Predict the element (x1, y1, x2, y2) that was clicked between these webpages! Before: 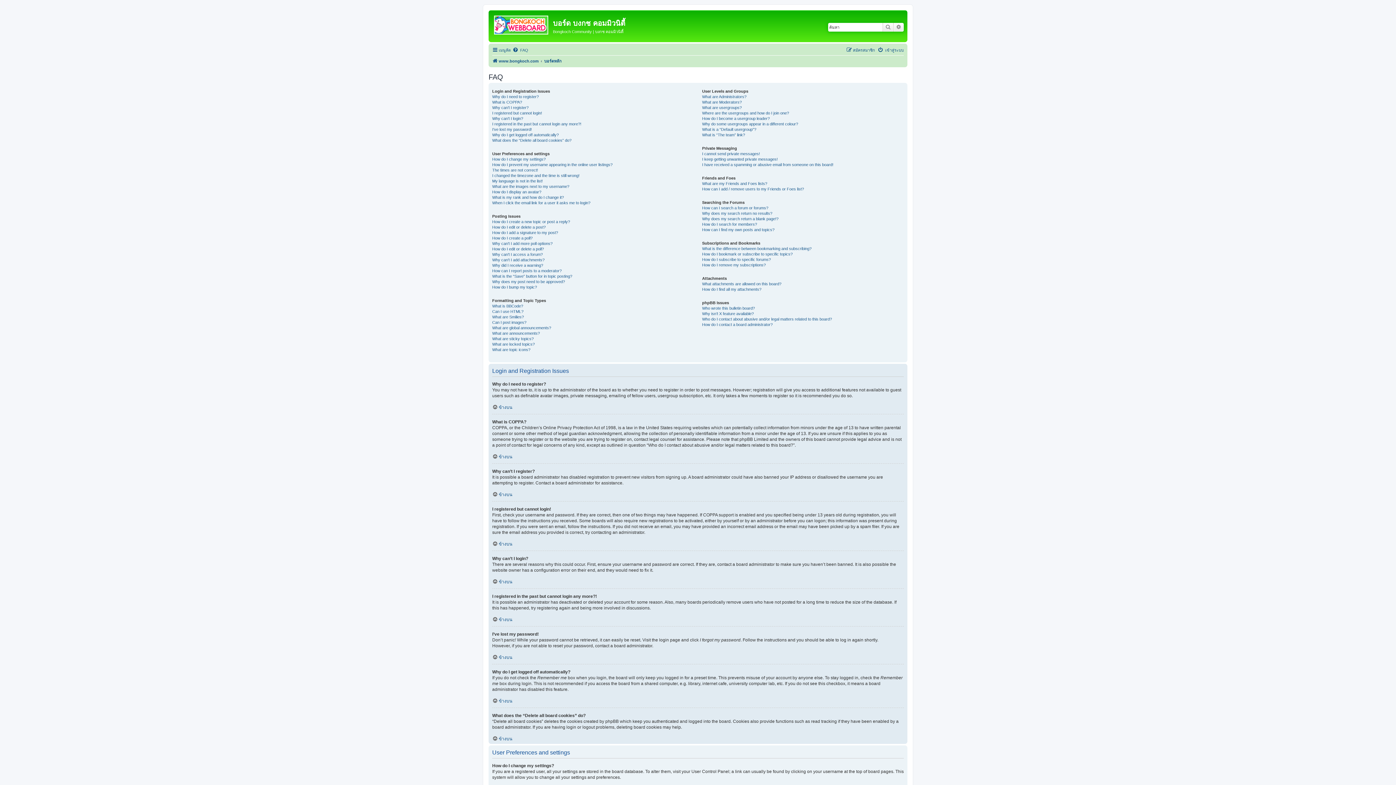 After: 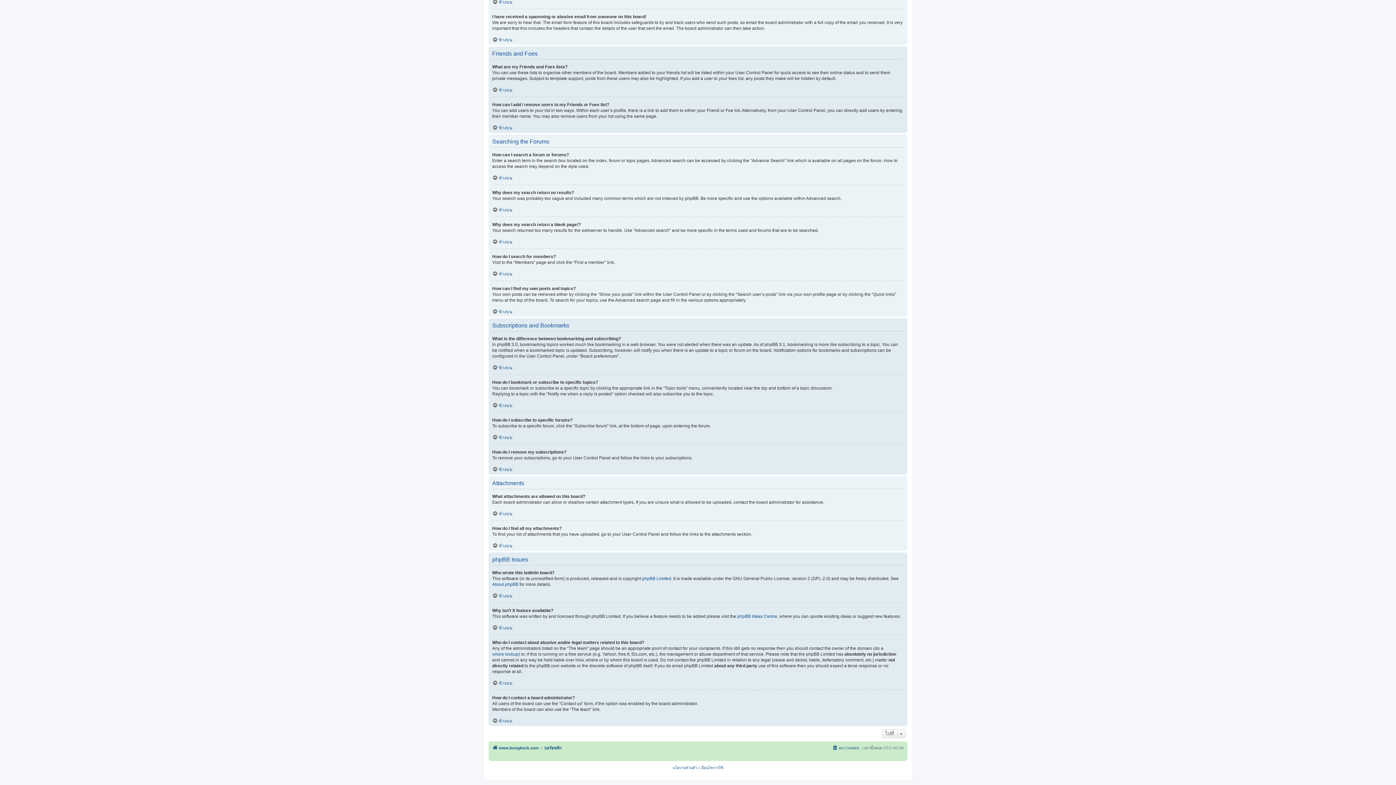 Action: bbox: (702, 186, 804, 191) label: How can I add / remove users to my Friends or Foes list?